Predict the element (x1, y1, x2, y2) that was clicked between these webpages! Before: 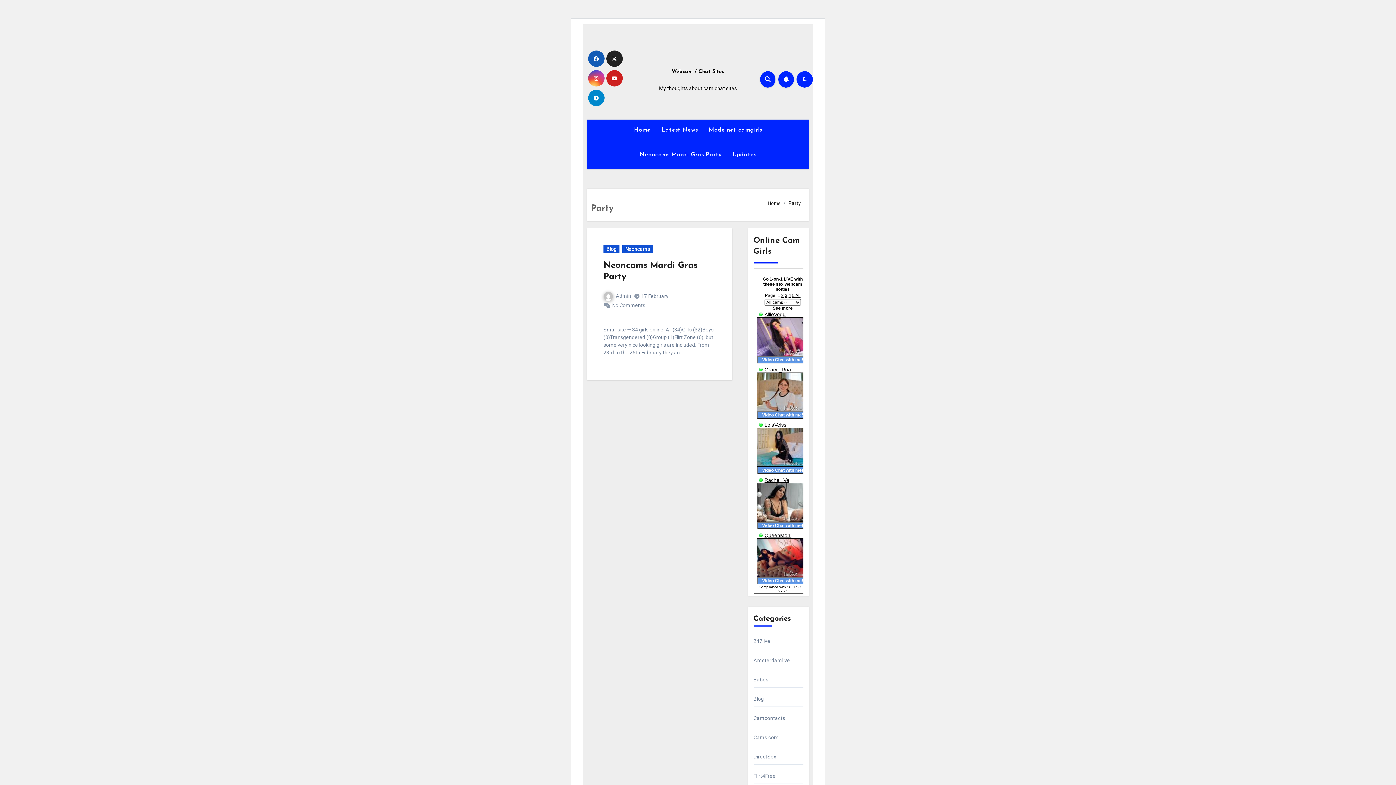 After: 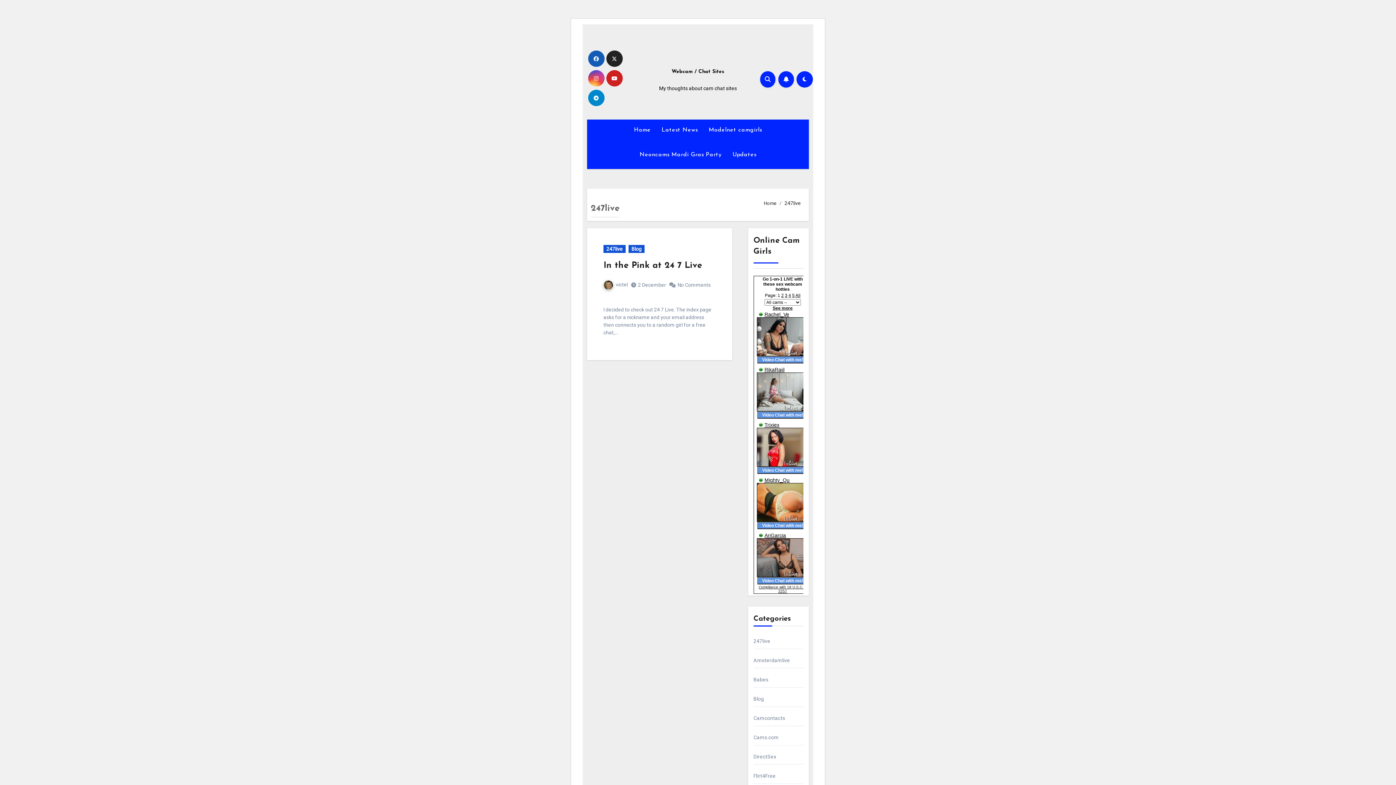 Action: bbox: (753, 638, 770, 644) label: 247live